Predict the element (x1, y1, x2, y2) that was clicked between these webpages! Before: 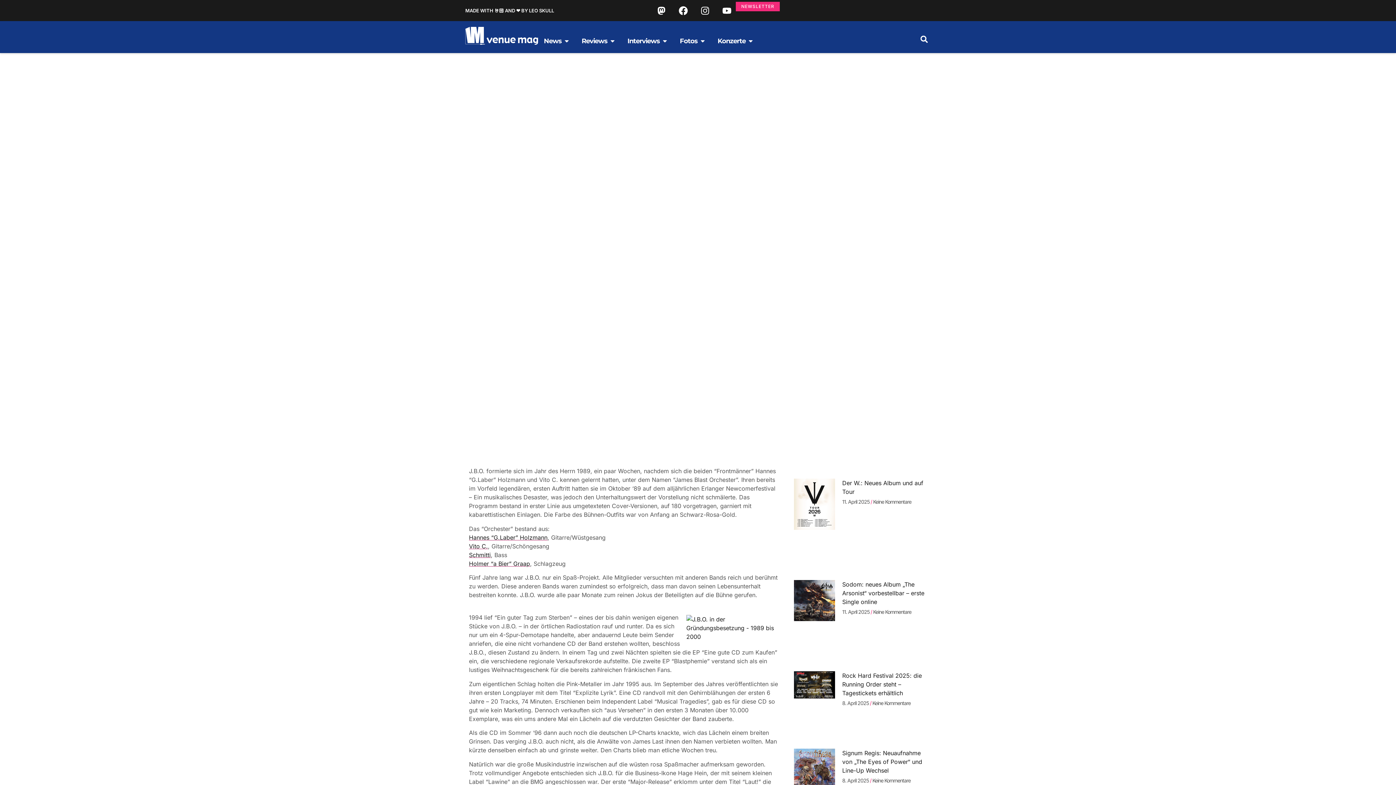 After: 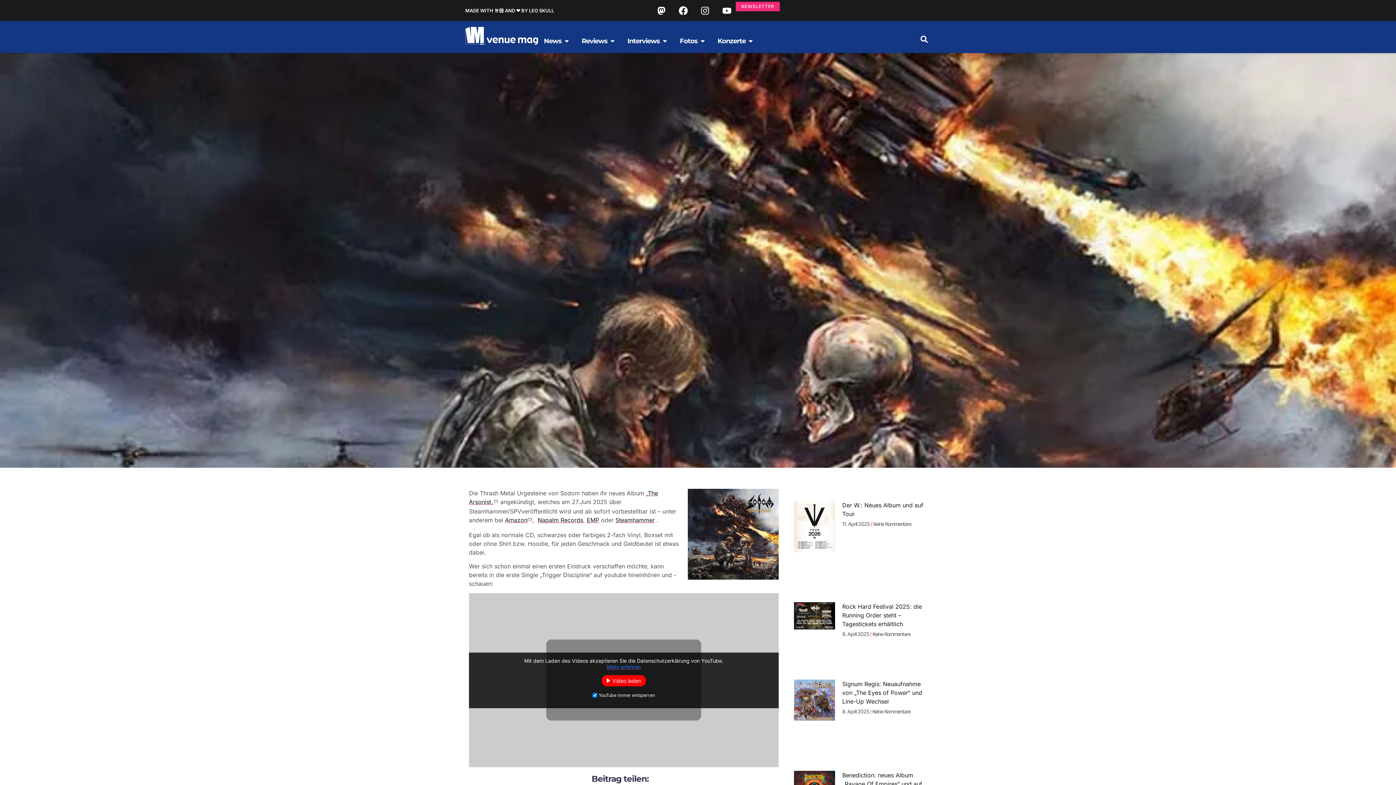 Action: bbox: (842, 581, 924, 605) label: Sodom: neues Album „The Arsonist“ vorbestellbar – erste Single online